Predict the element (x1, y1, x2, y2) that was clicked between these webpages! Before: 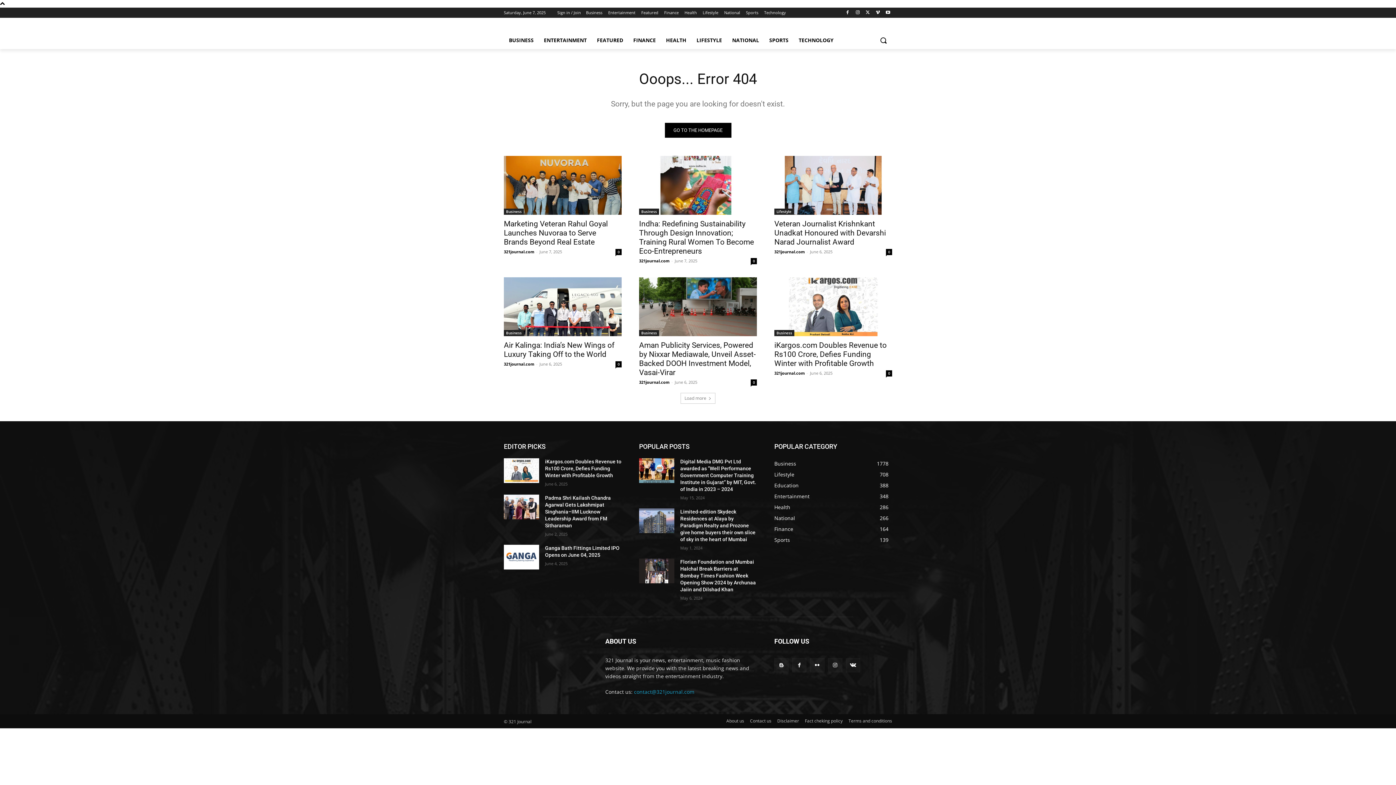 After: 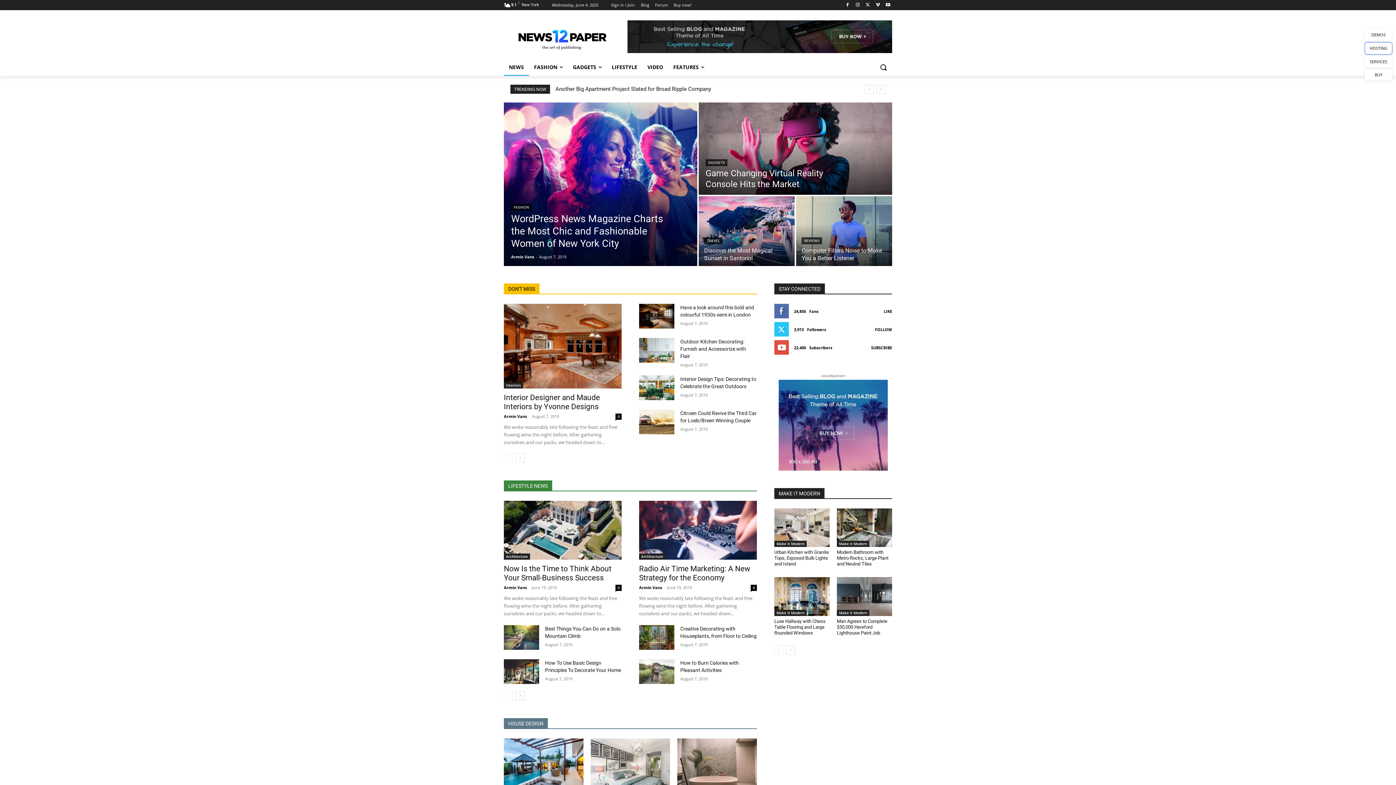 Action: bbox: (664, 122, 731, 137) label: GO TO THE HOMEPAGE